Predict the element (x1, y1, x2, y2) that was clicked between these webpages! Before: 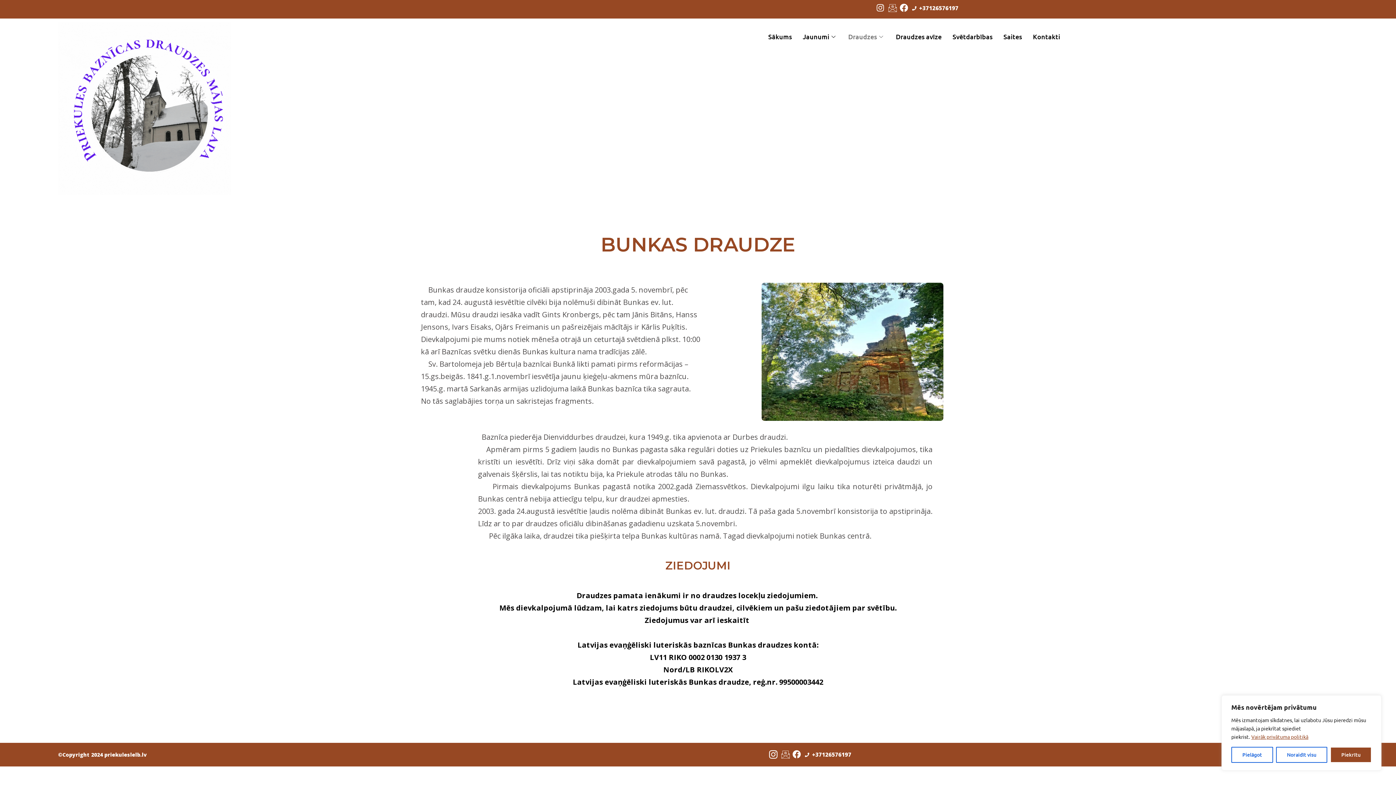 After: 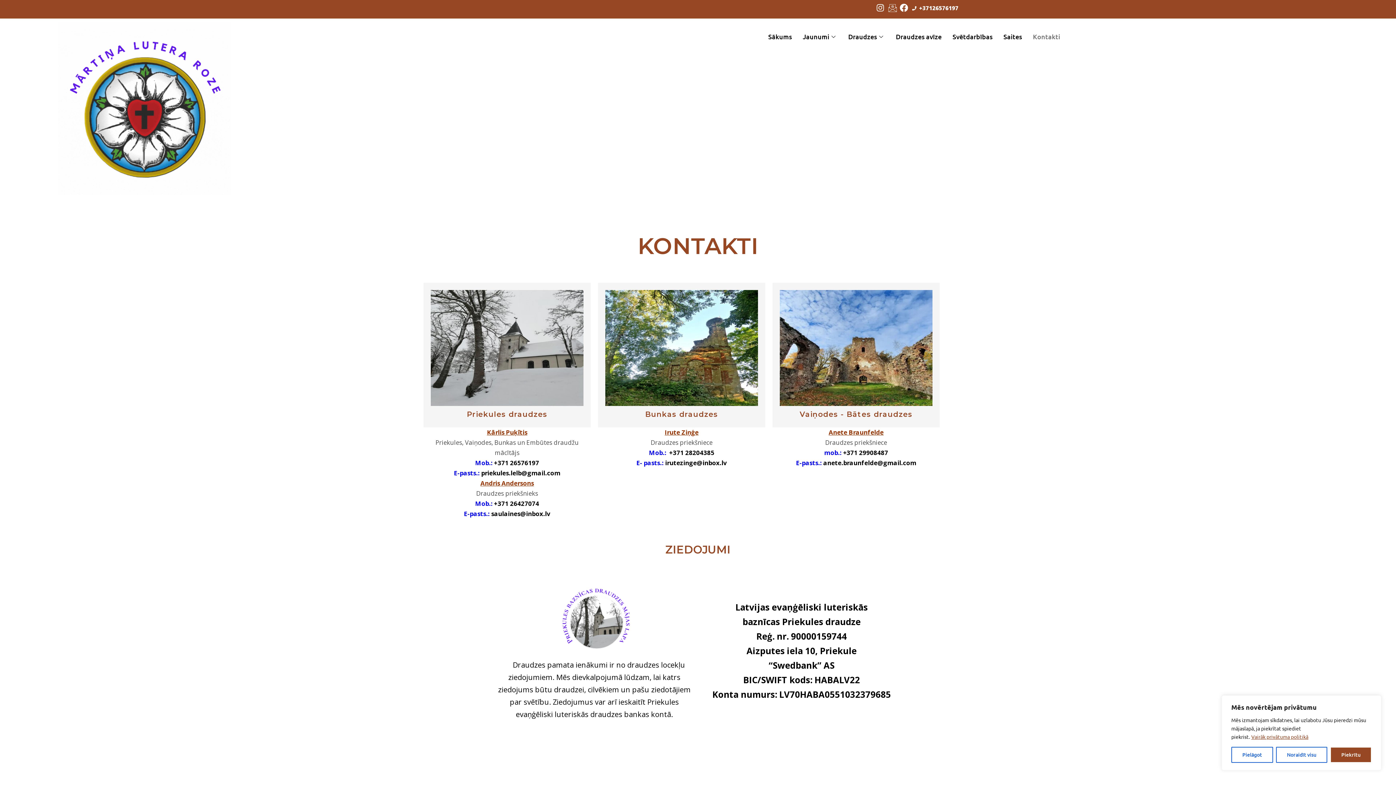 Action: bbox: (1027, 22, 1065, 51) label: Kontakti